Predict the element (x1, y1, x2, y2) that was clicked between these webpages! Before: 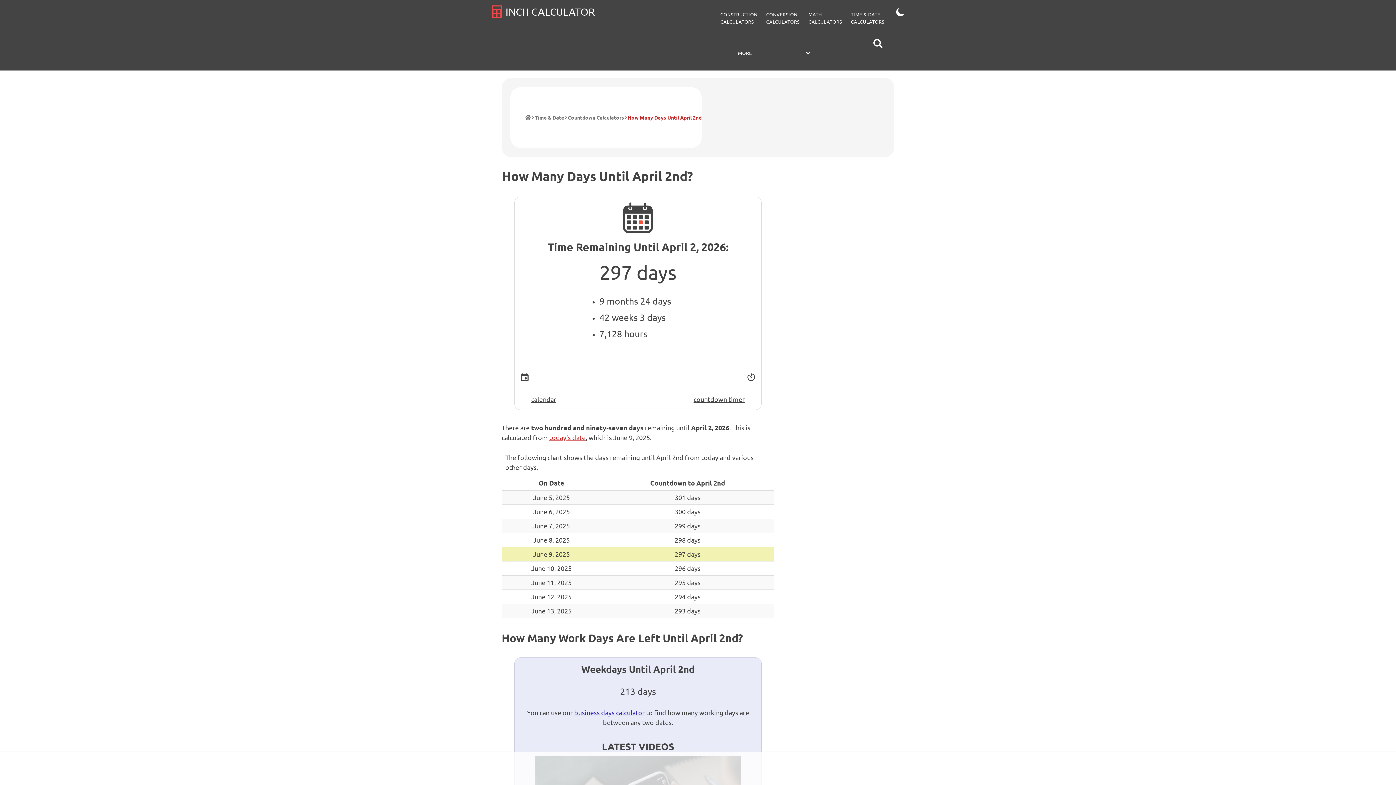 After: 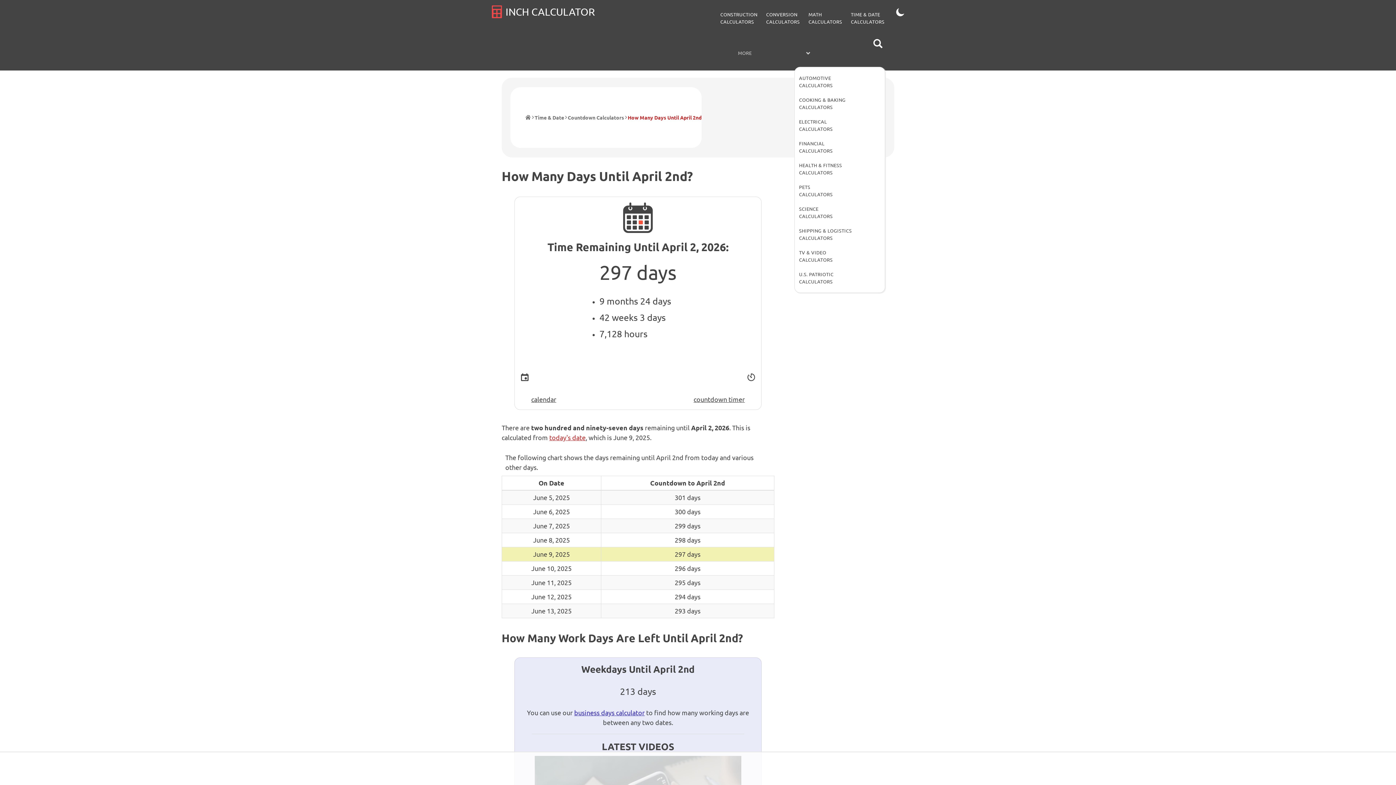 Action: bbox: (733, 45, 867, 60) label: MORE